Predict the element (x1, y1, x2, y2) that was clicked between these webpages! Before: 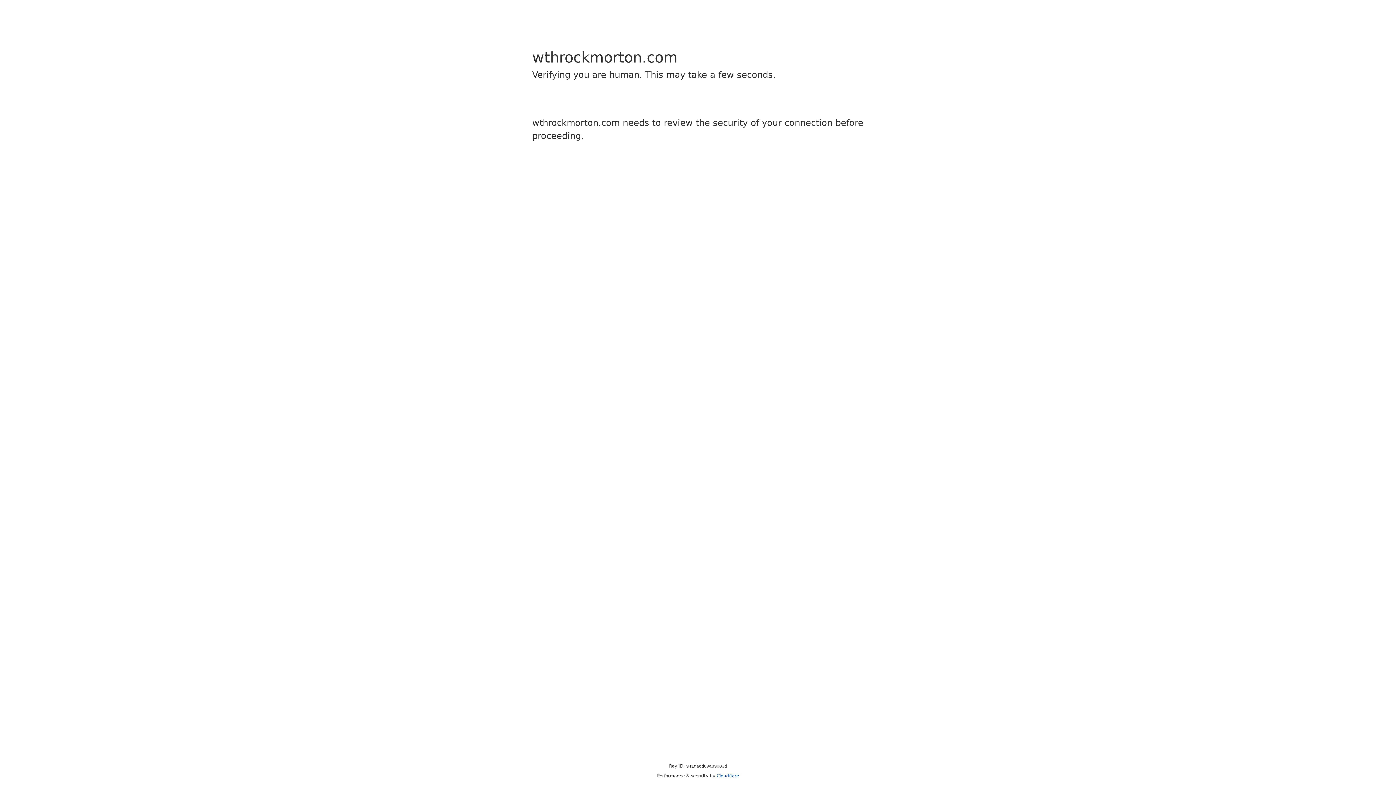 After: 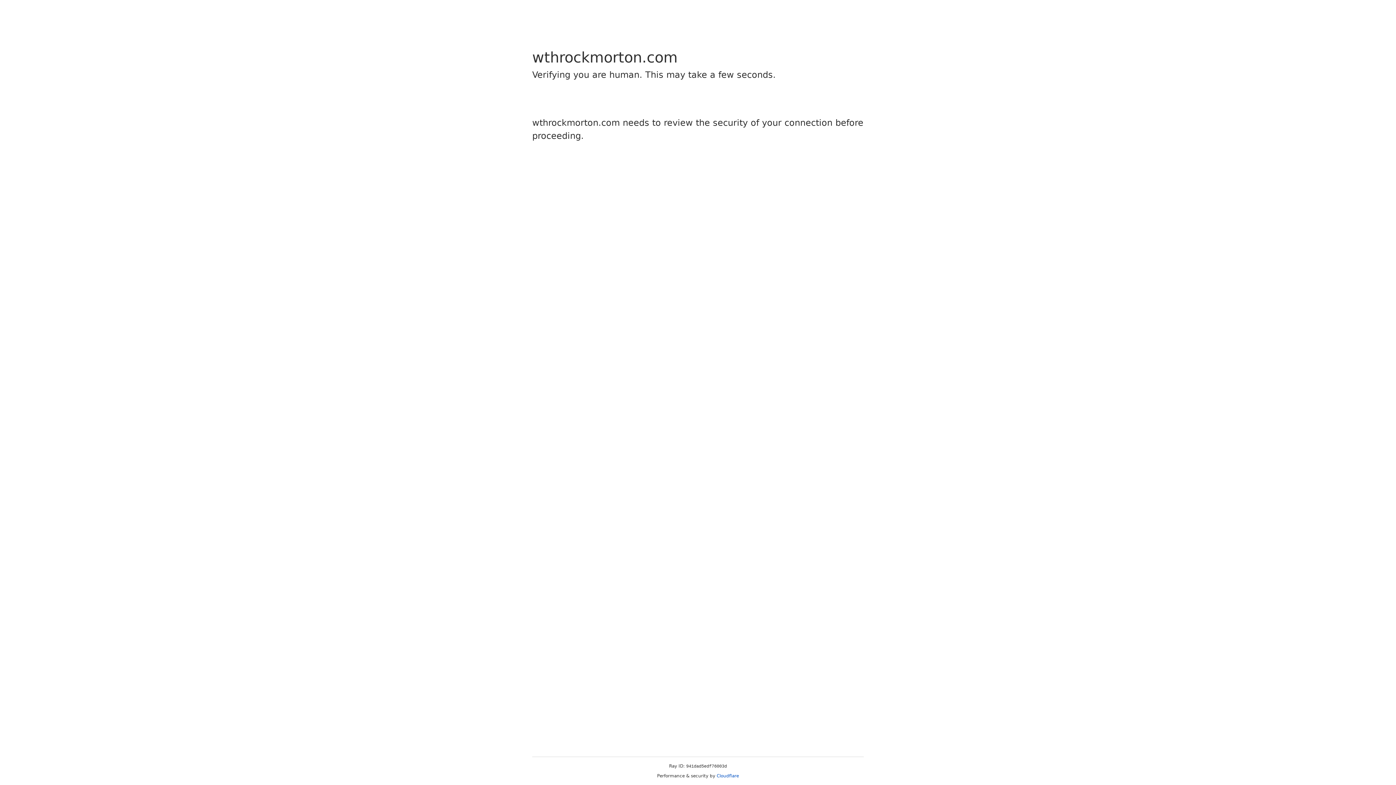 Action: label: Cloudflare bbox: (716, 773, 739, 778)